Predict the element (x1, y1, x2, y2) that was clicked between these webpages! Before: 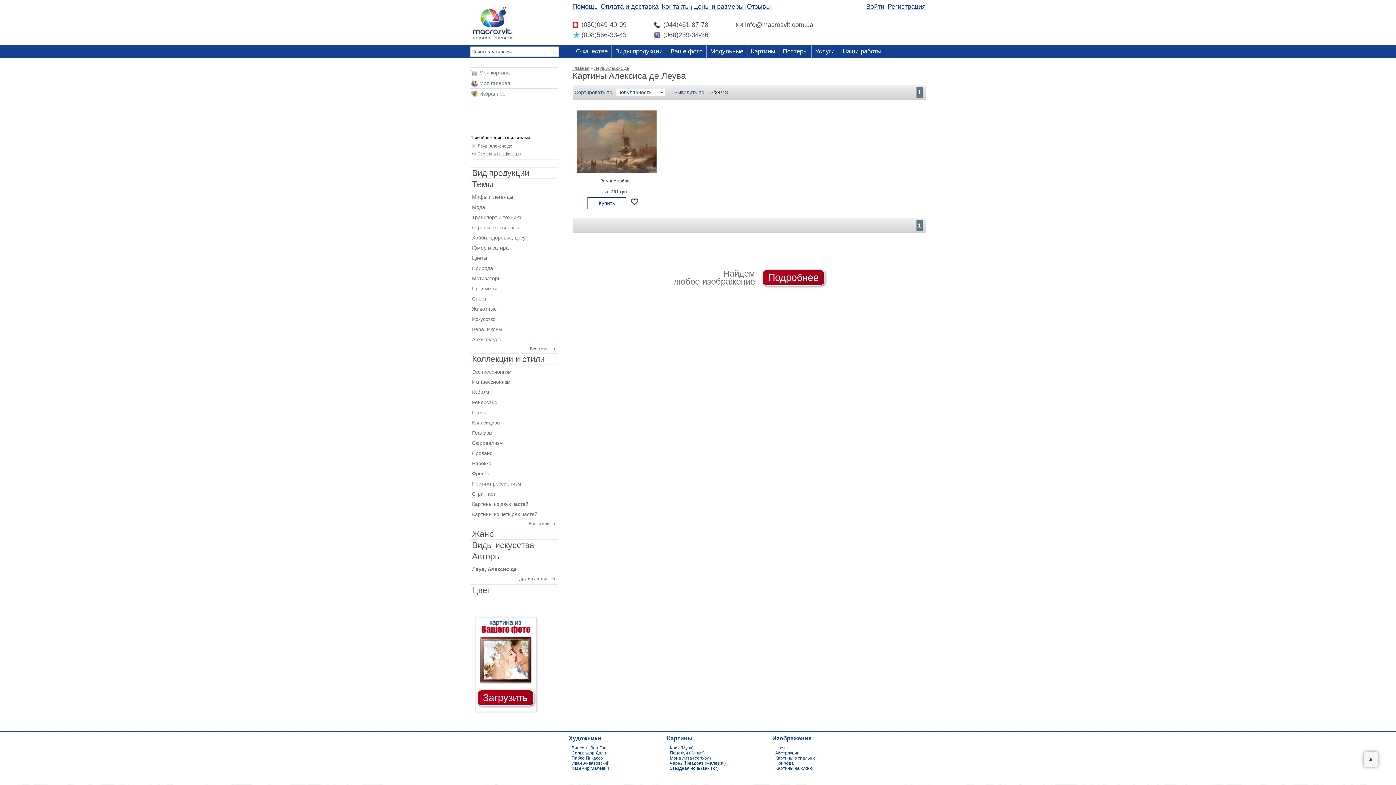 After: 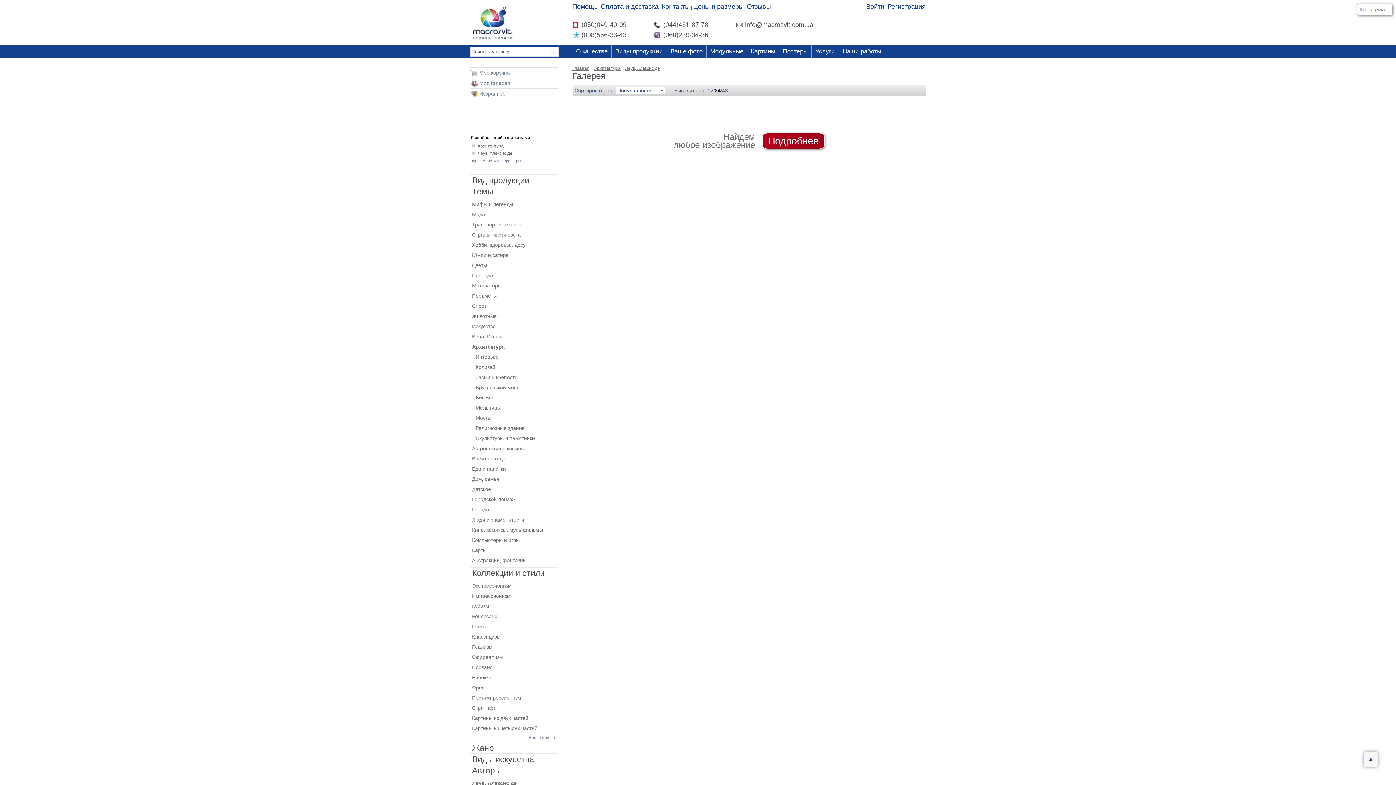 Action: bbox: (470, 334, 558, 344) label: Архитектура